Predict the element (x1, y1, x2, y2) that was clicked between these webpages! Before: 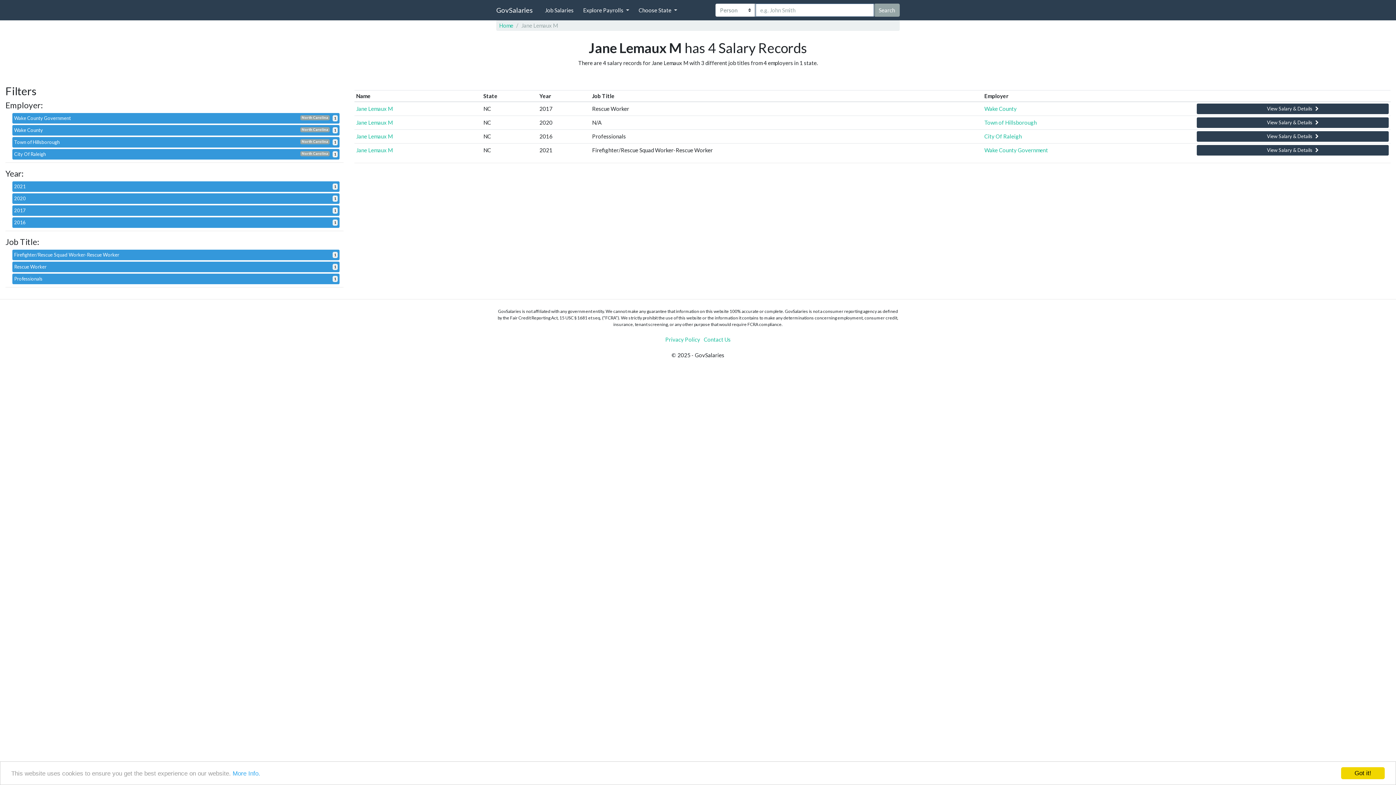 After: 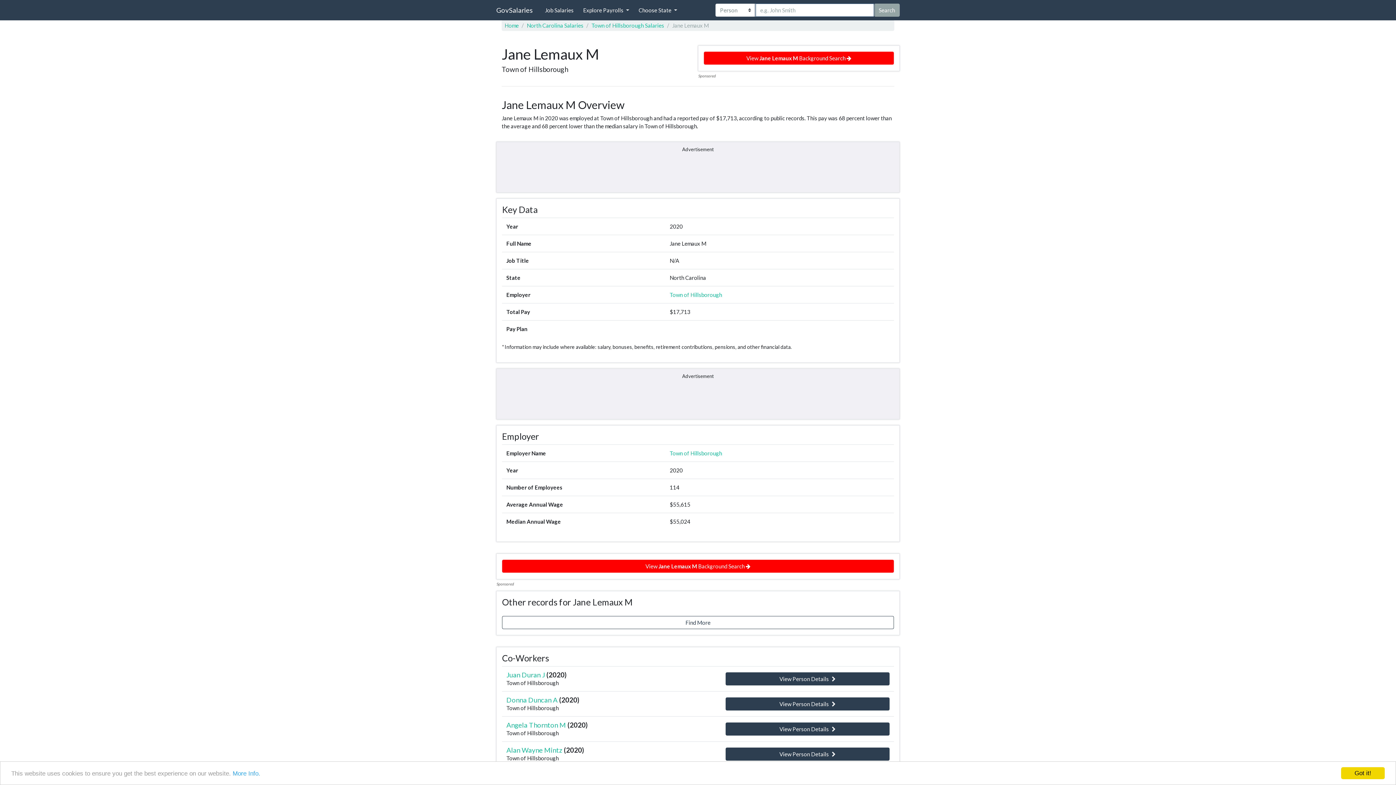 Action: label: Jane Lemaux M bbox: (356, 119, 393, 125)